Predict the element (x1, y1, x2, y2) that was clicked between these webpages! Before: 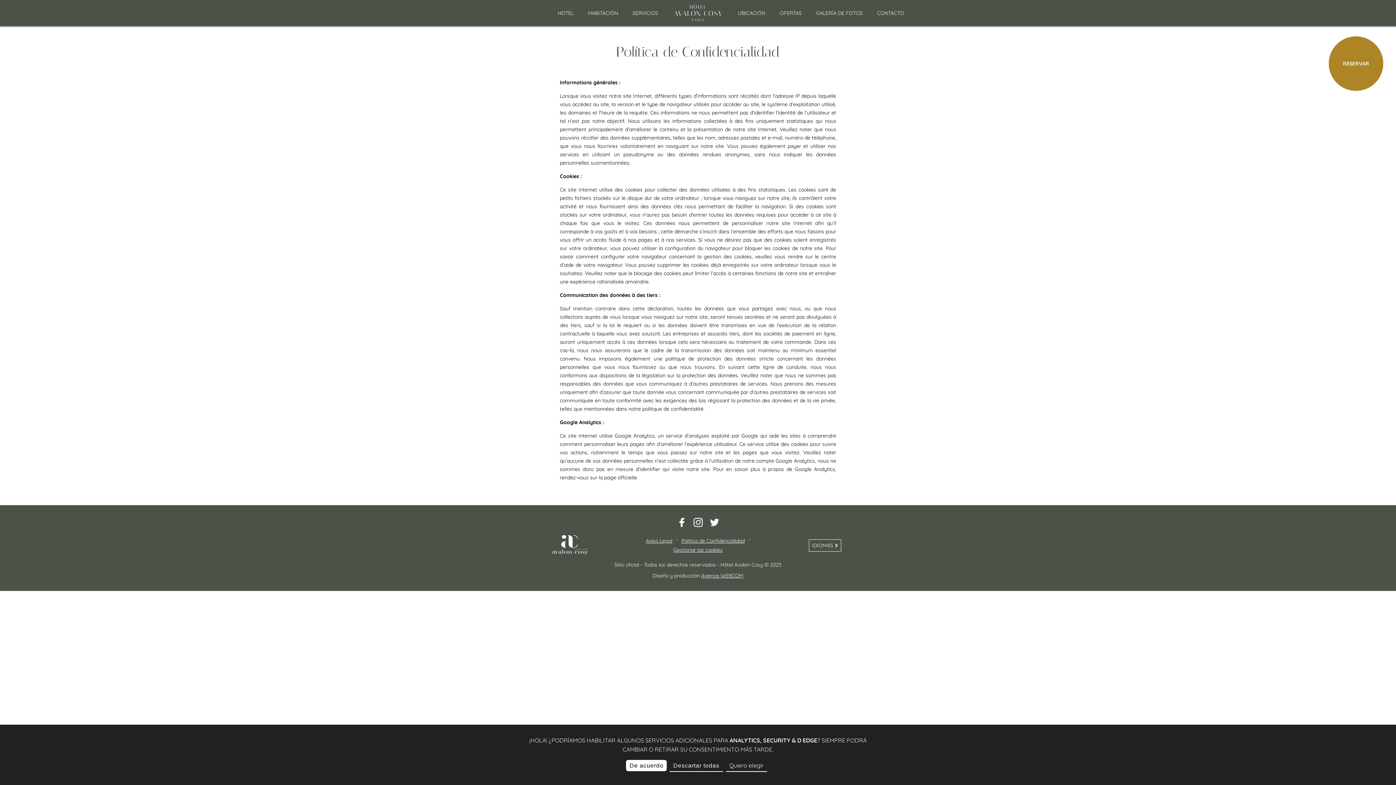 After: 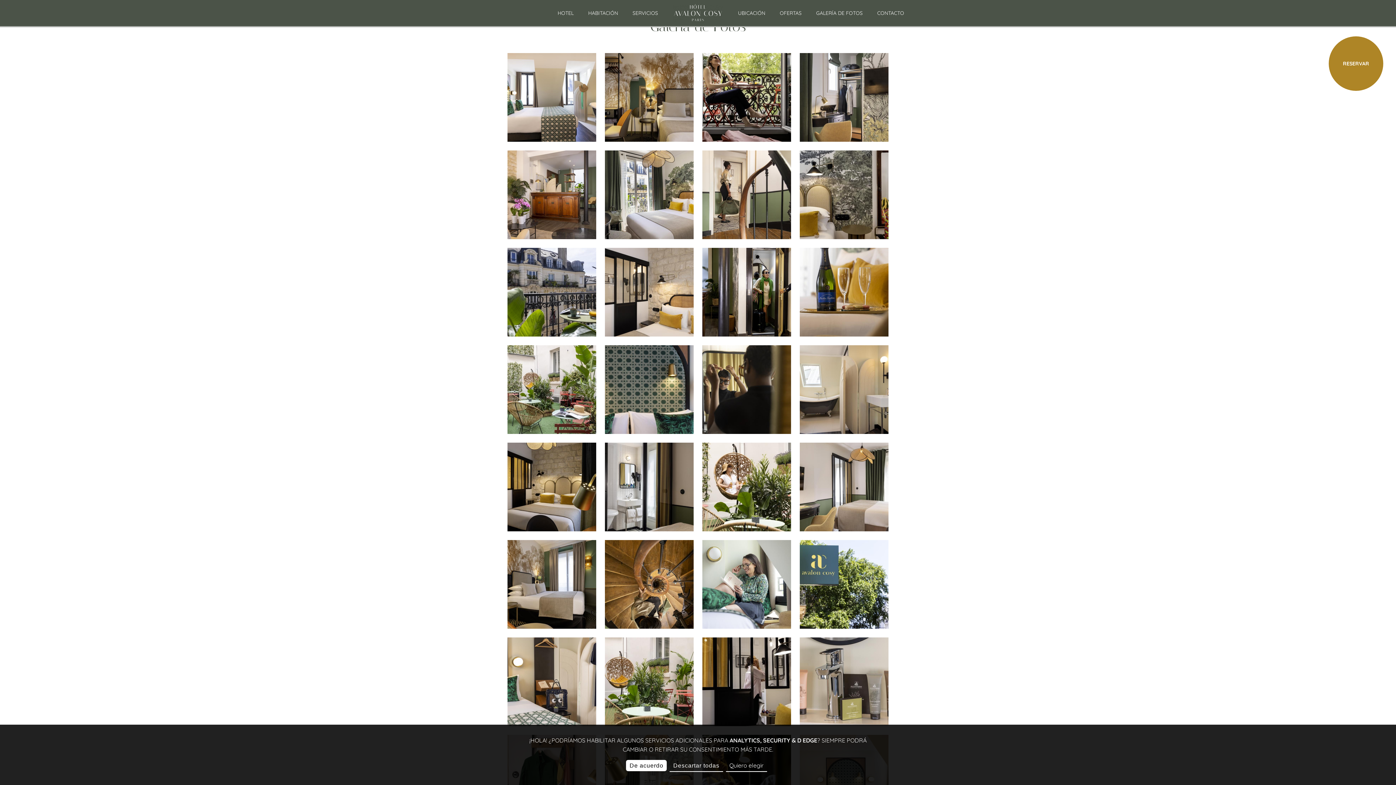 Action: bbox: (814, 8, 864, 18) label: GALERÍA DE FOTOS